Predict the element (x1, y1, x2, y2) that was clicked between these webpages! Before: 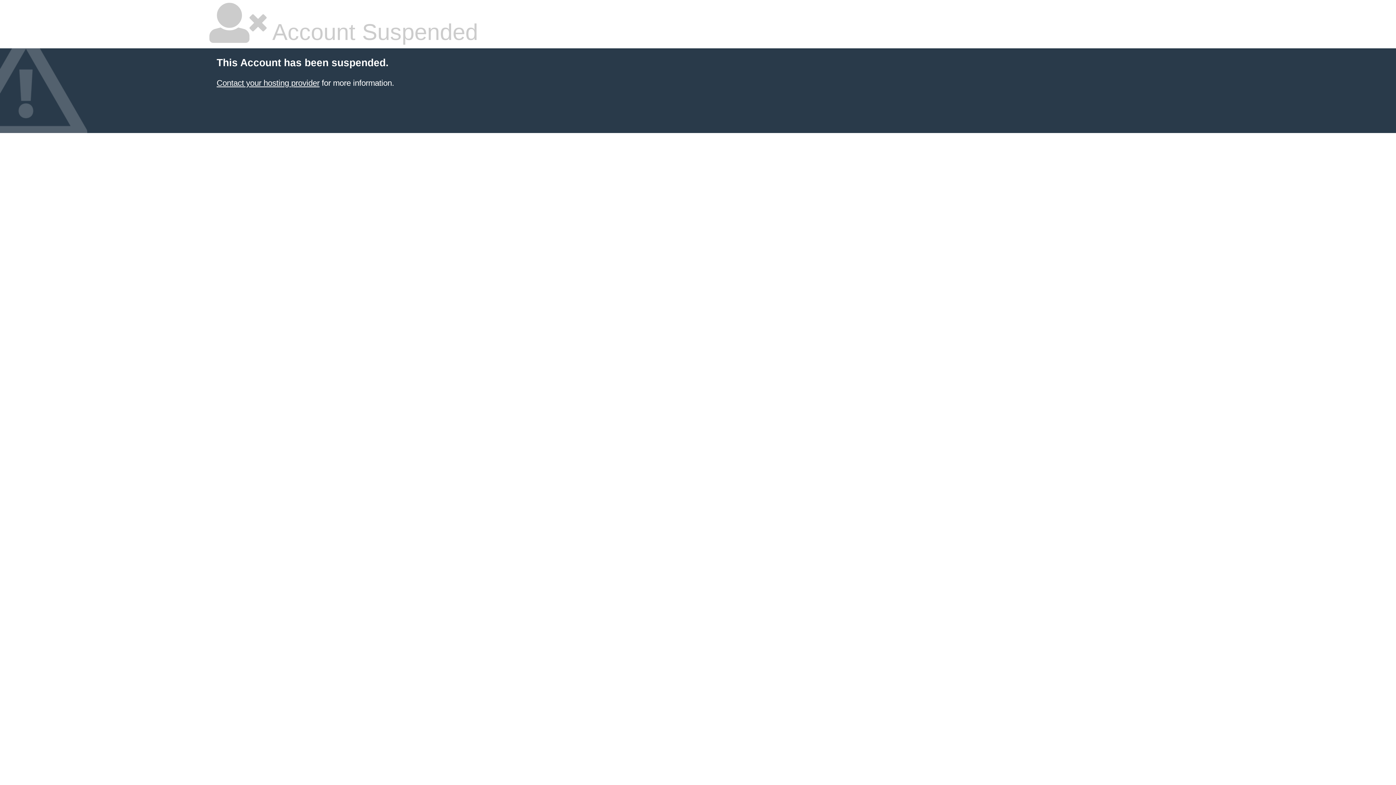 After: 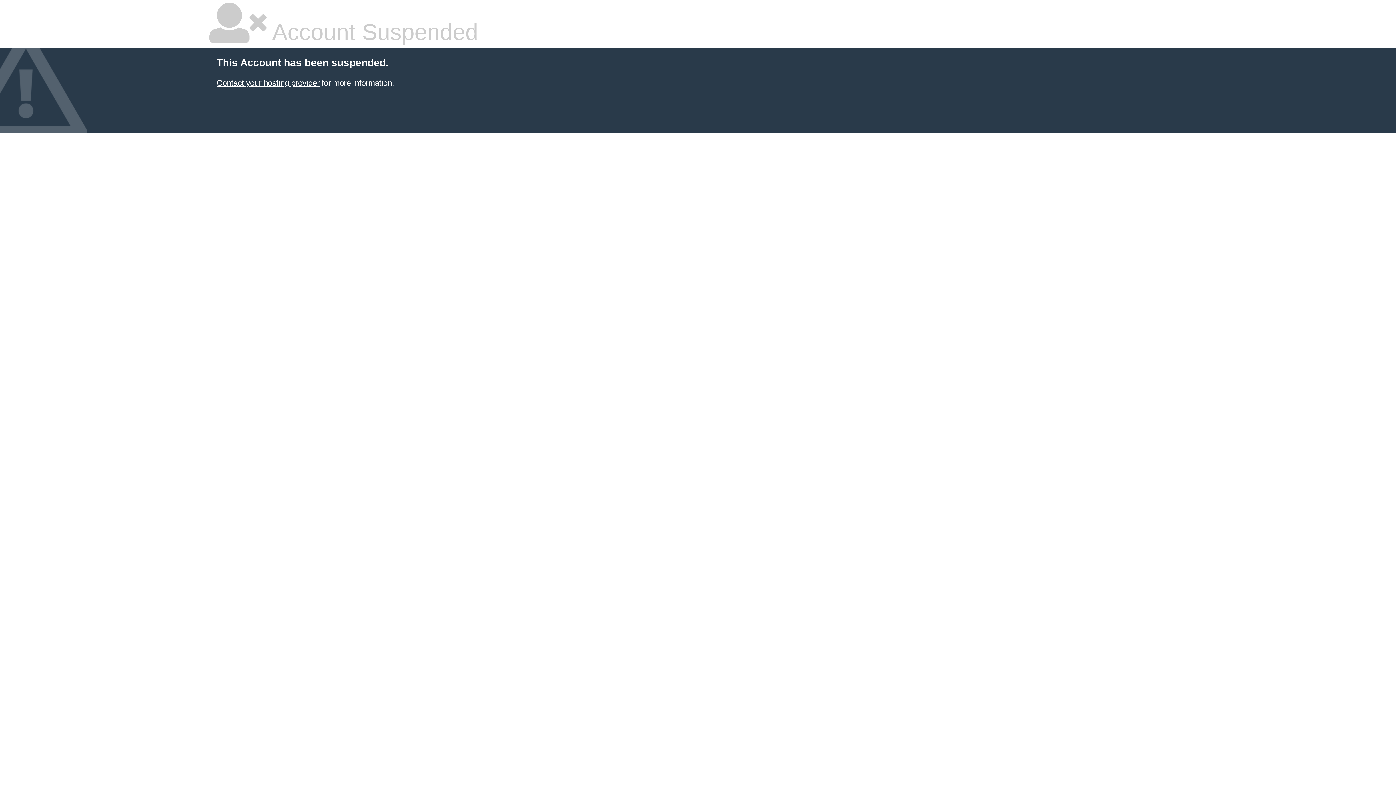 Action: label: Contact your hosting provider bbox: (216, 78, 319, 87)